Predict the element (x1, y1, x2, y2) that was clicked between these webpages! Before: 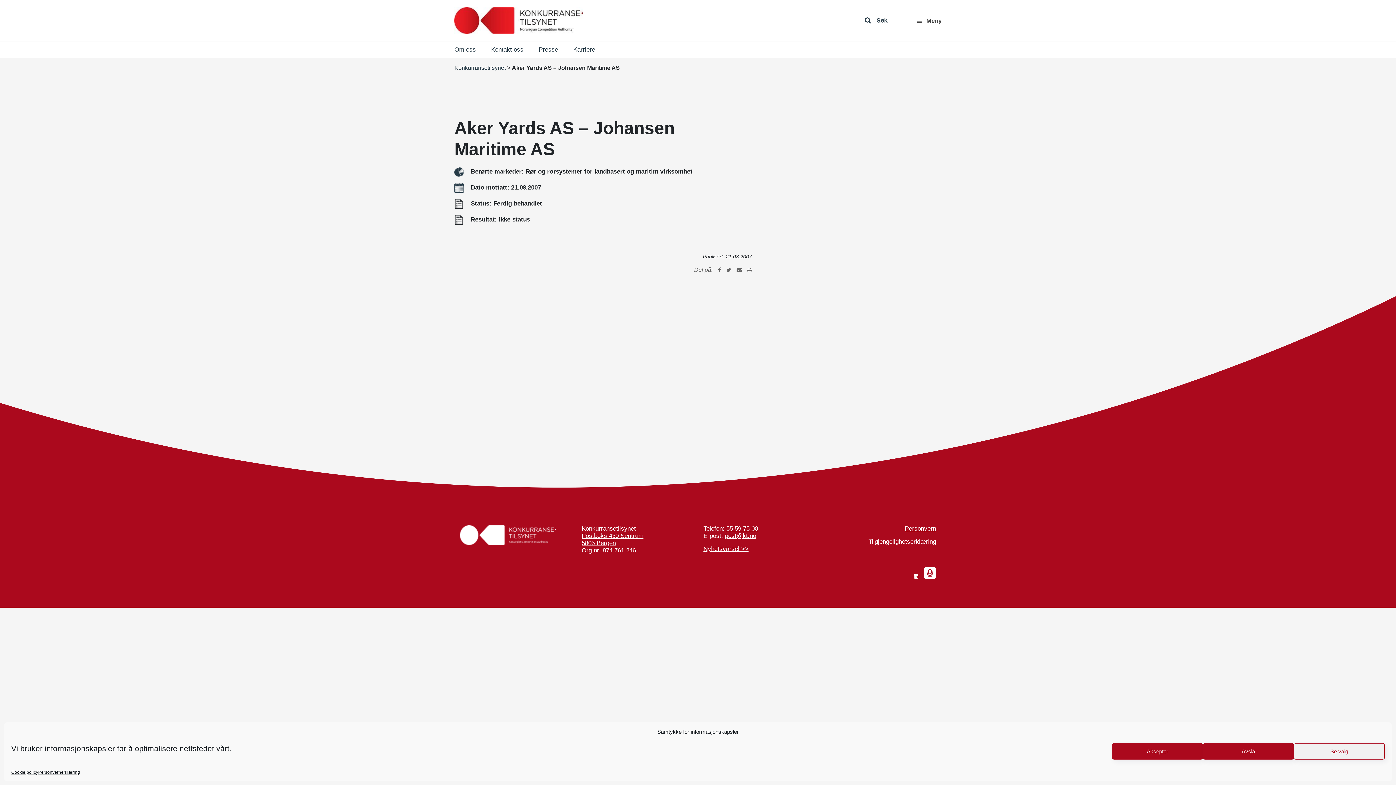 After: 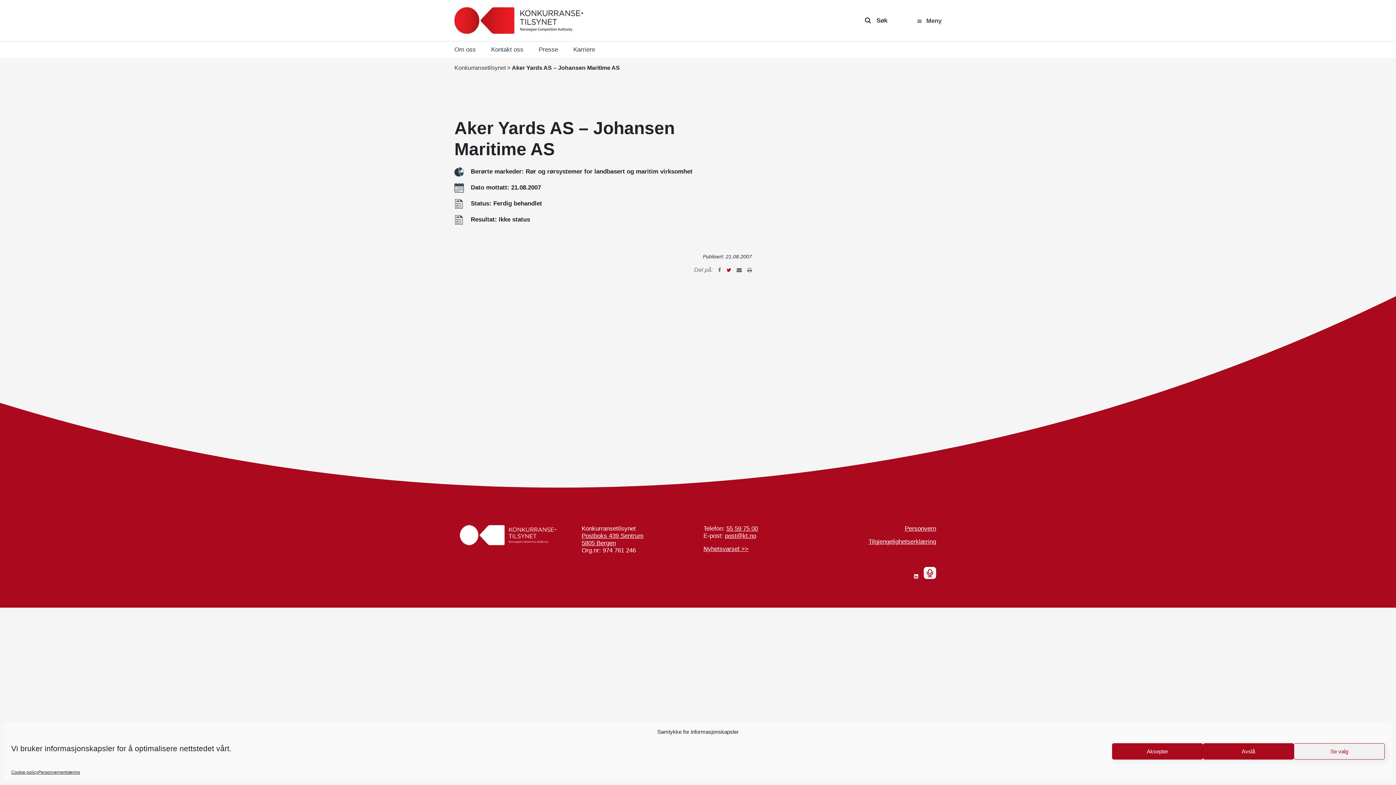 Action: bbox: (726, 266, 731, 273)